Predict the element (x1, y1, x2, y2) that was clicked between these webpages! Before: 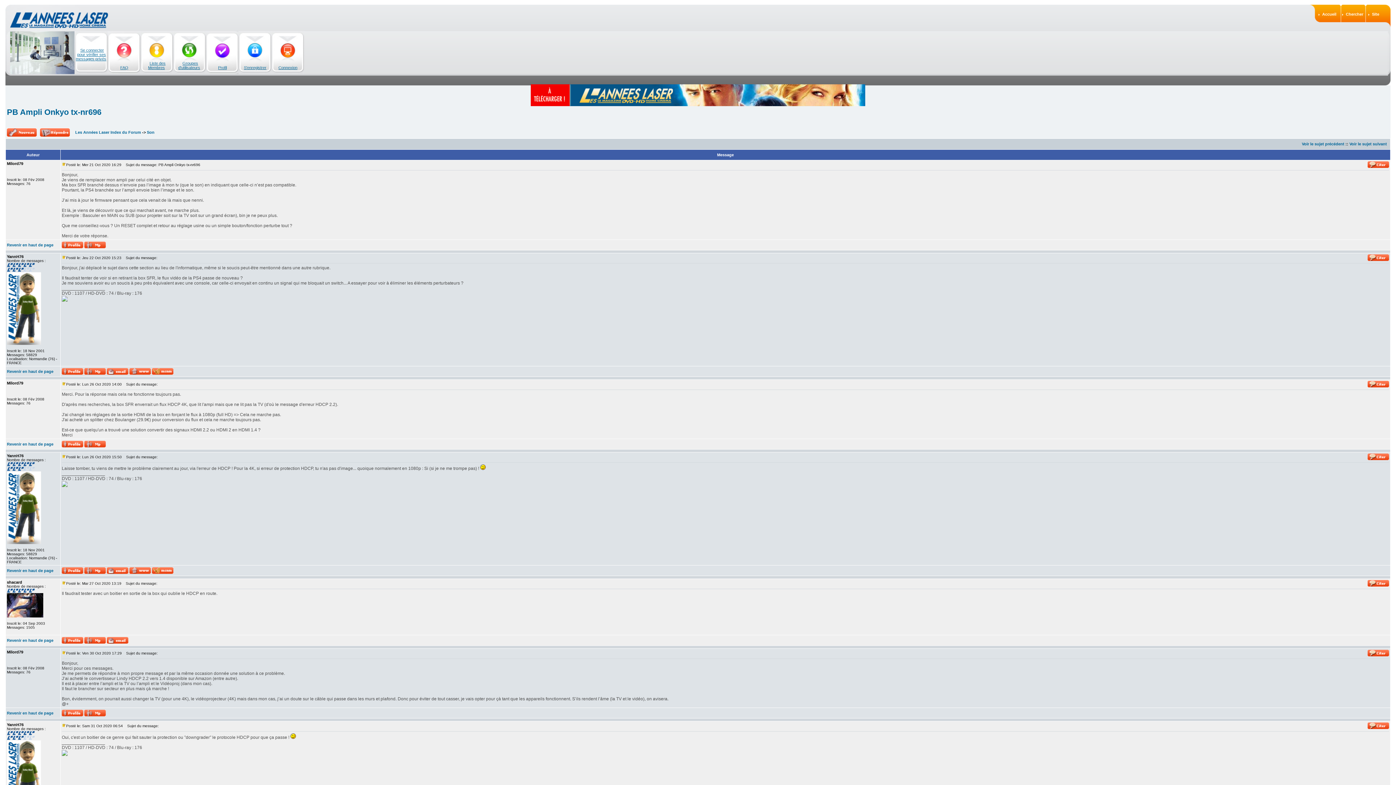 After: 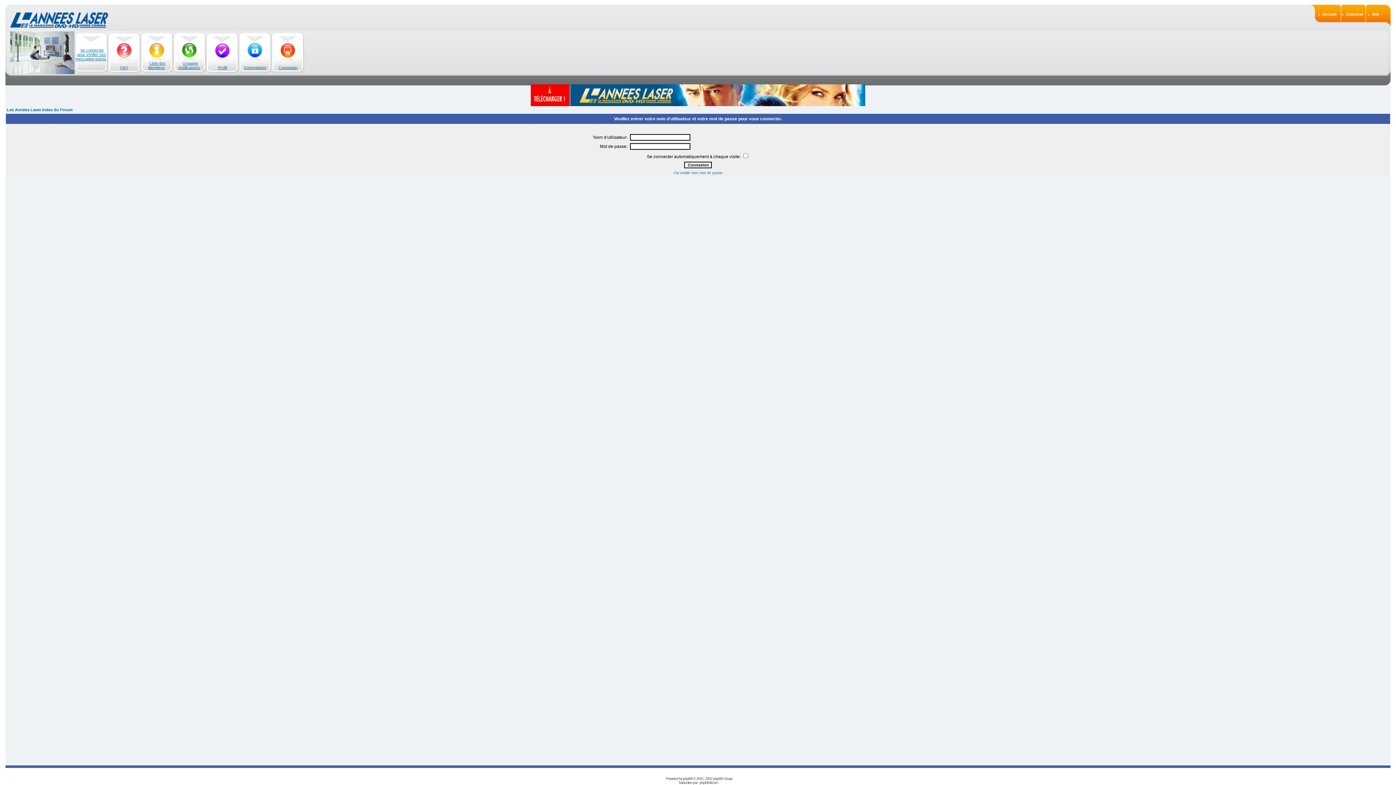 Action: bbox: (84, 570, 105, 574)